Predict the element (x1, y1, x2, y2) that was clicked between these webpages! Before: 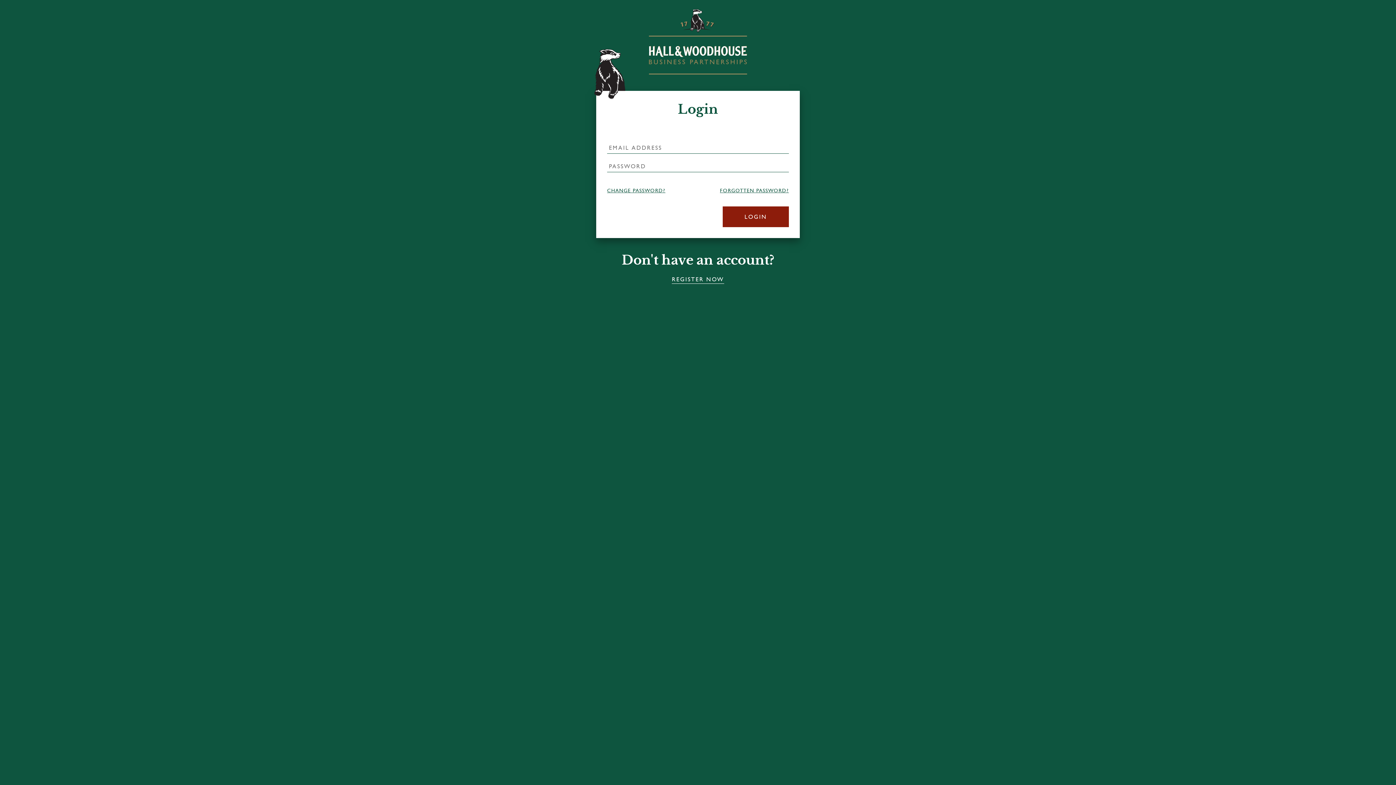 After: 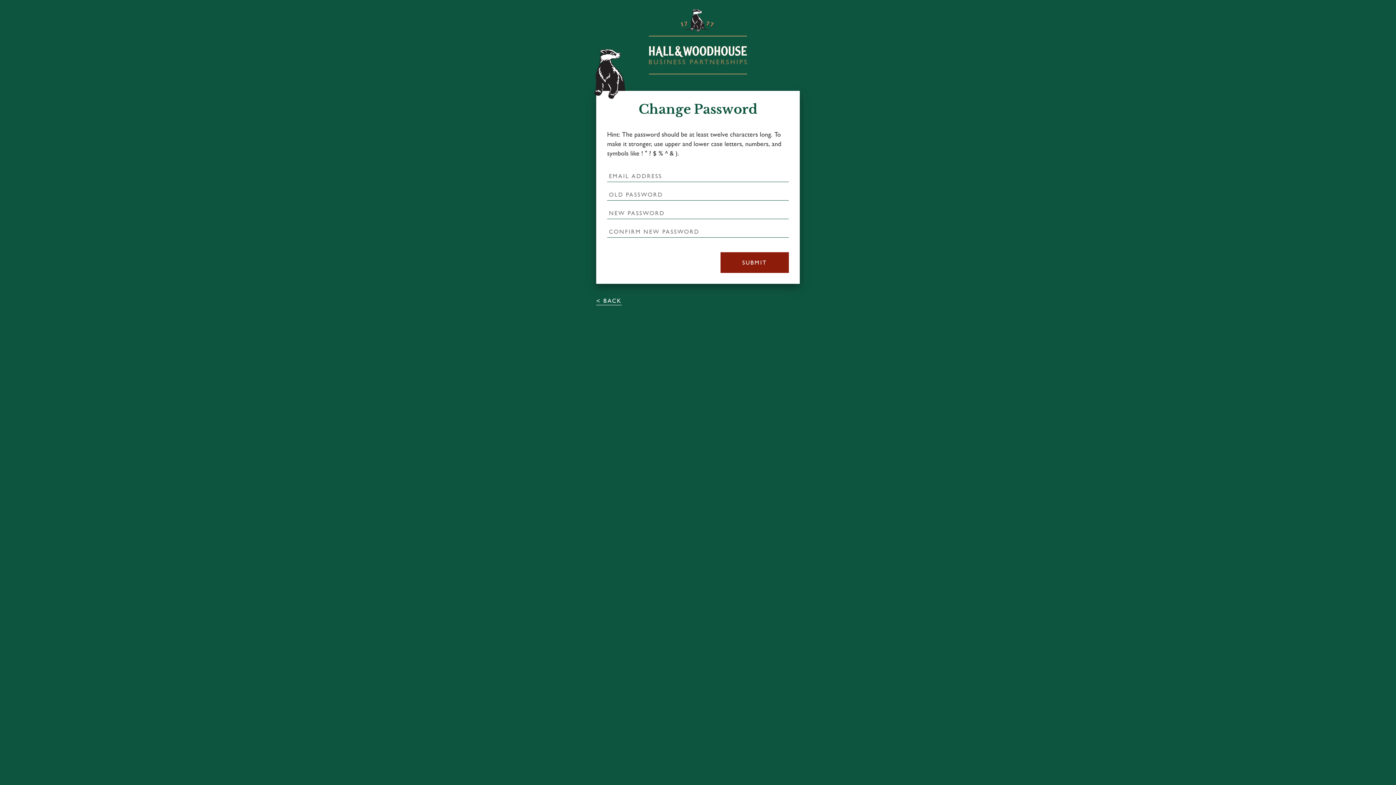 Action: label: CHANGE PASSWORD? bbox: (607, 186, 665, 194)